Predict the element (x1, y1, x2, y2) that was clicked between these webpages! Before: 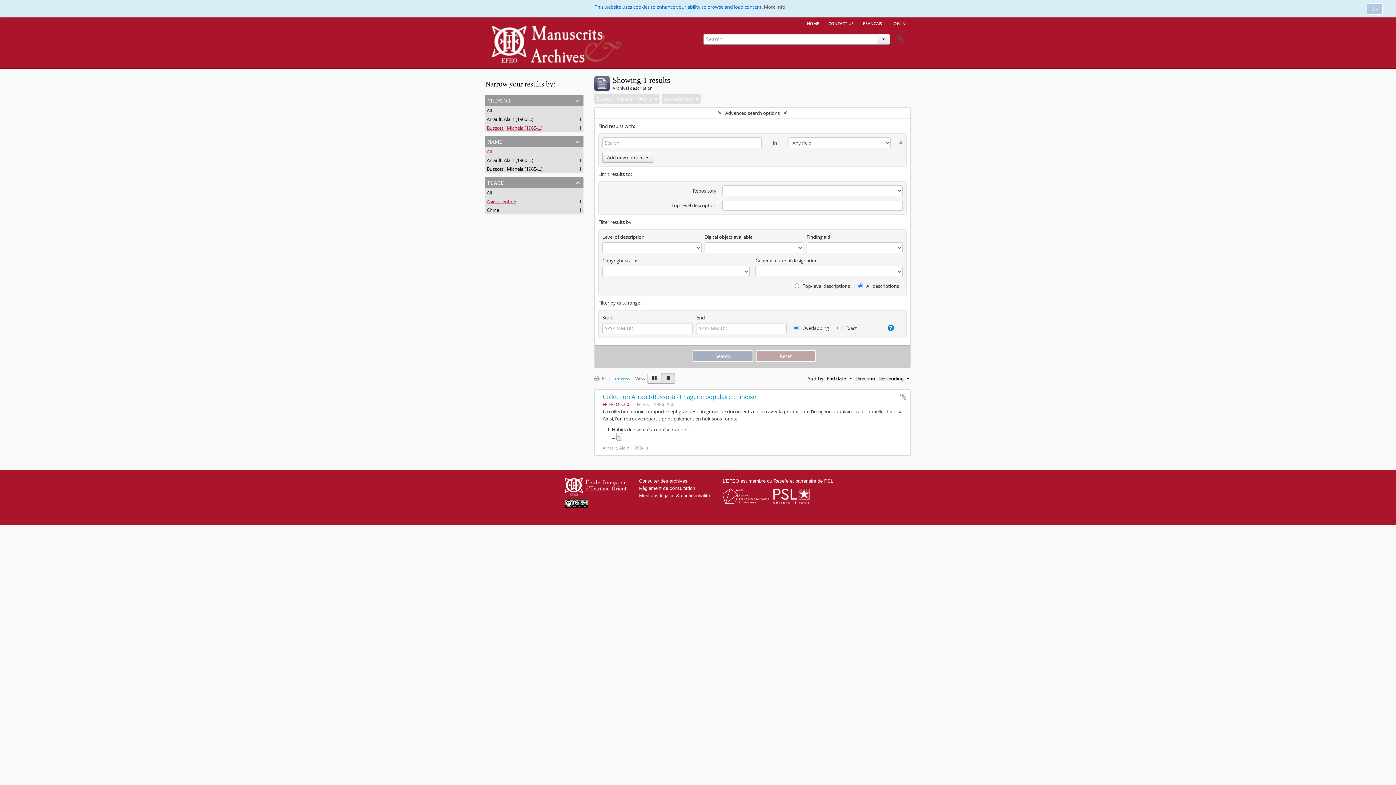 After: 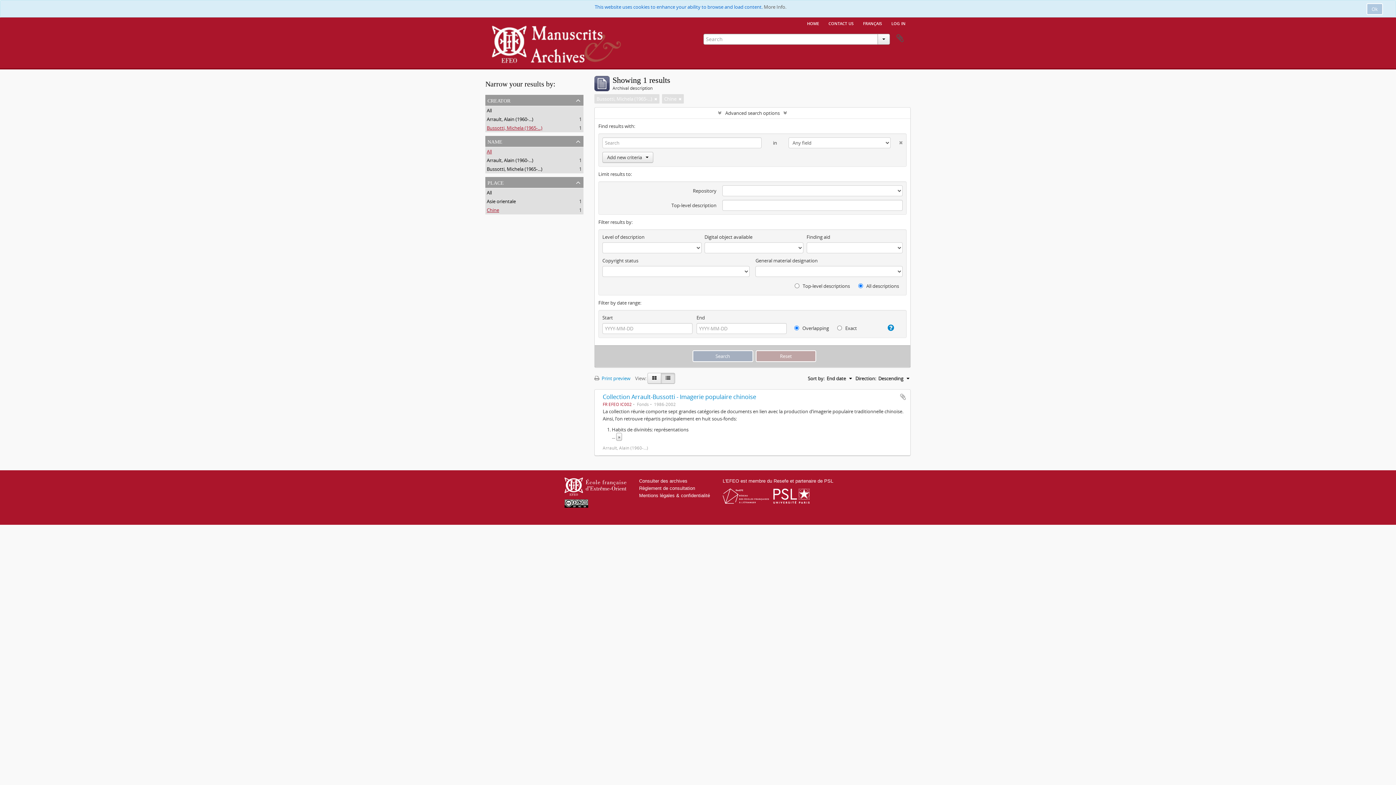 Action: label: Chine
, 1 results bbox: (486, 206, 499, 213)